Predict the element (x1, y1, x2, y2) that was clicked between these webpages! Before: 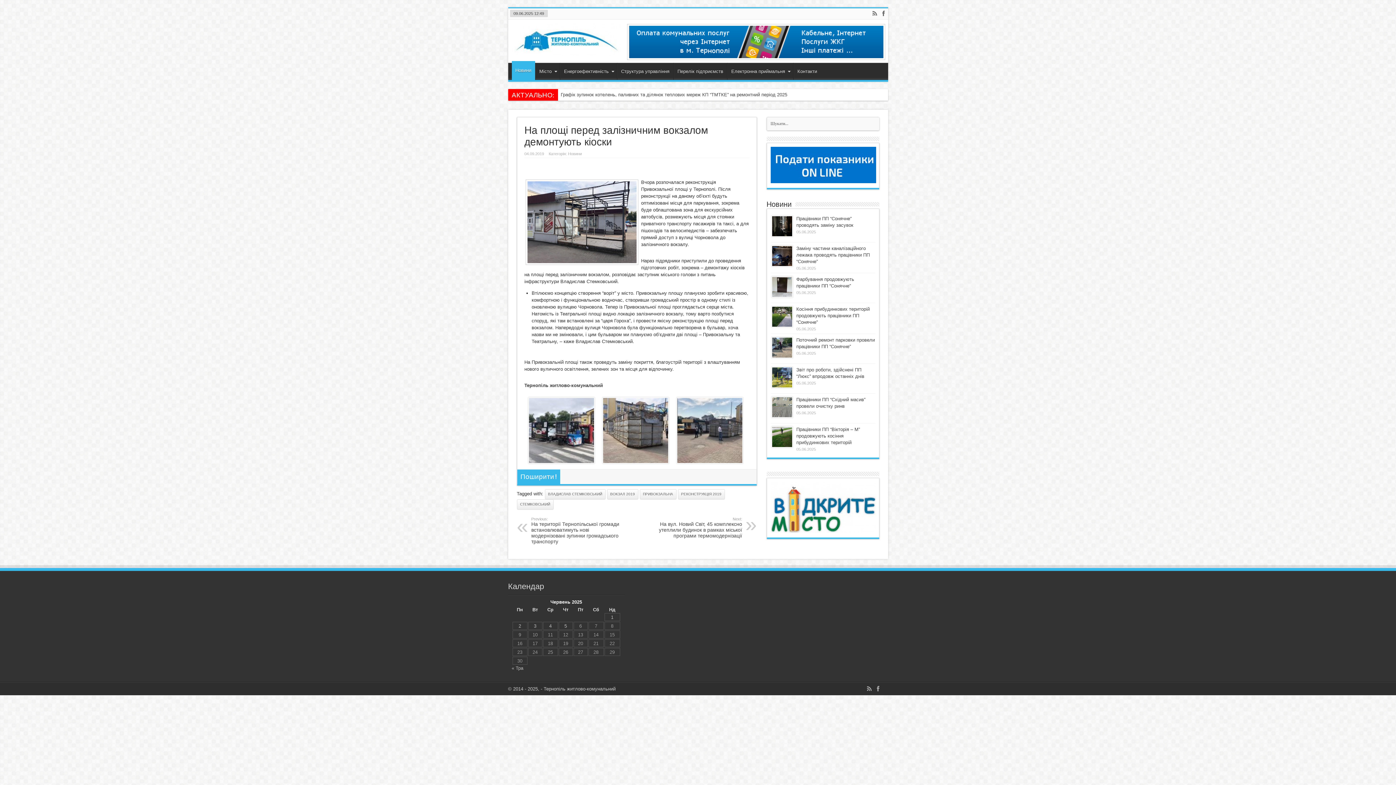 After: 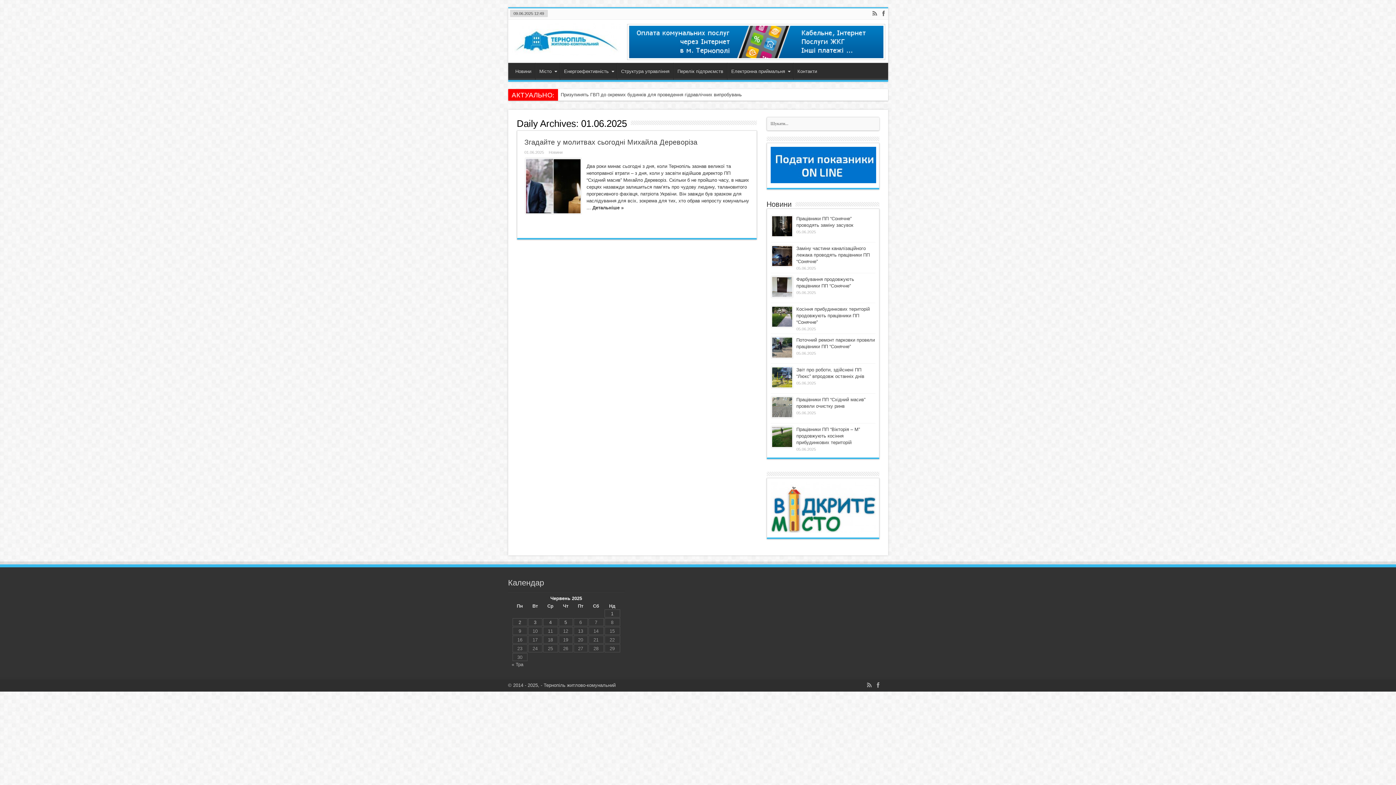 Action: label: Записи оприлюднені 01.06.2025 bbox: (611, 615, 613, 620)